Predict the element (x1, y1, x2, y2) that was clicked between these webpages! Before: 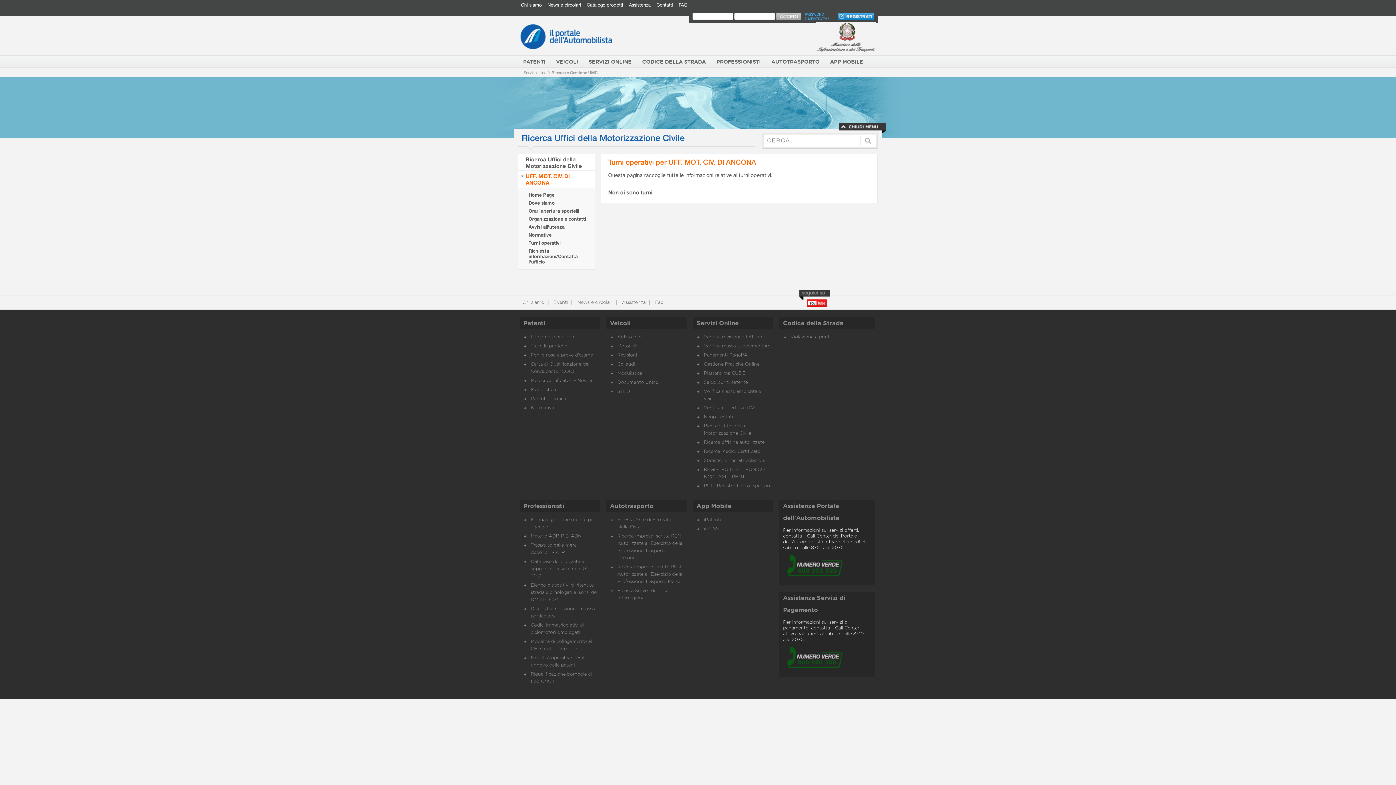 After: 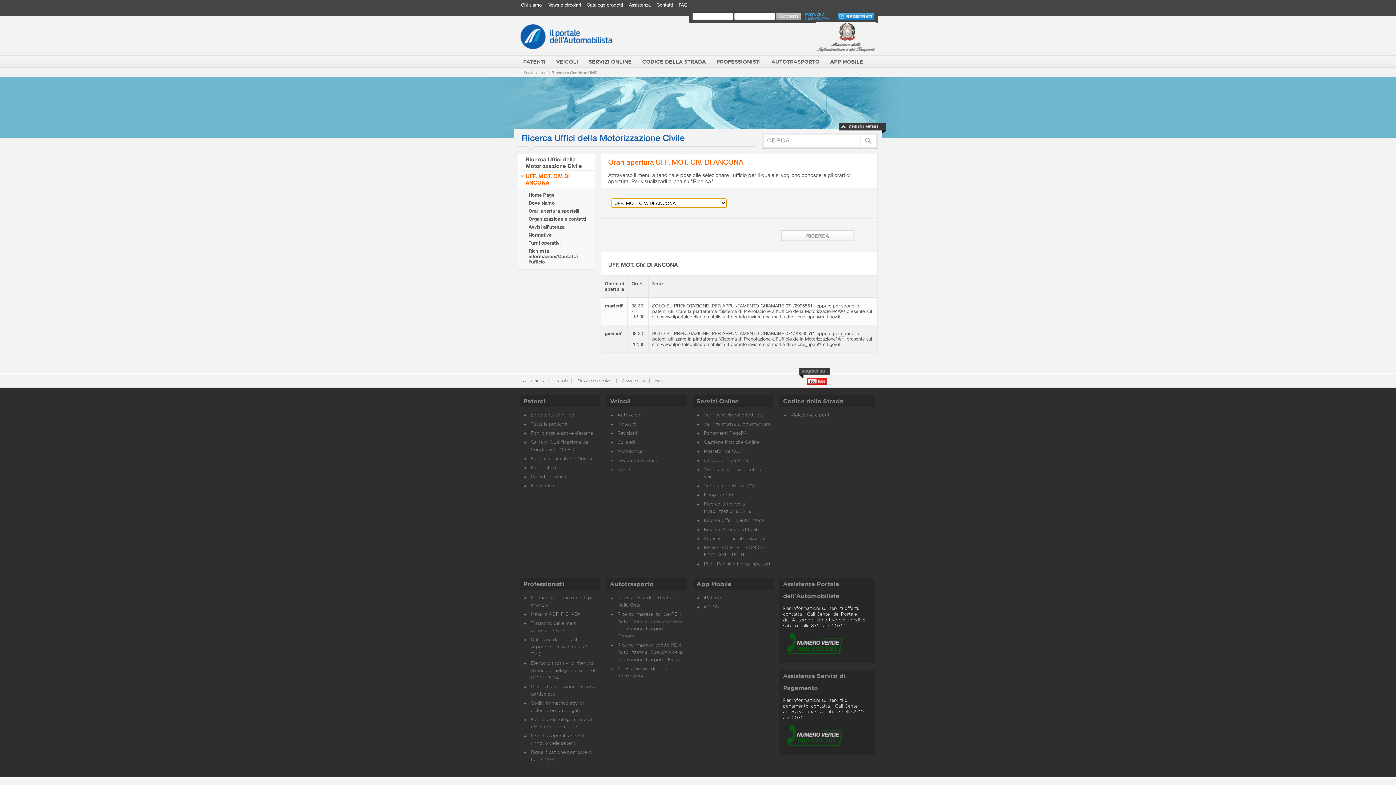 Action: label: Orari apertura sportelli bbox: (528, 208, 579, 213)